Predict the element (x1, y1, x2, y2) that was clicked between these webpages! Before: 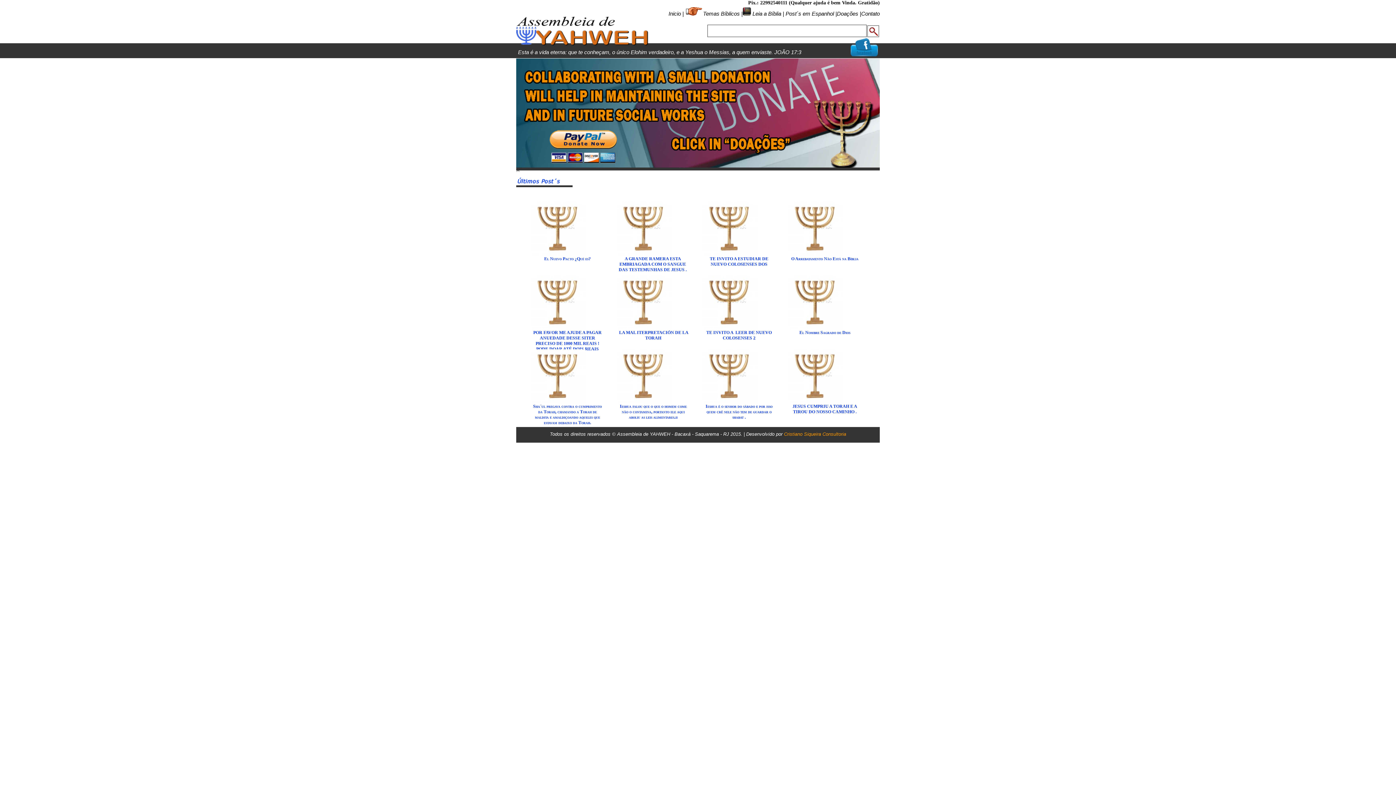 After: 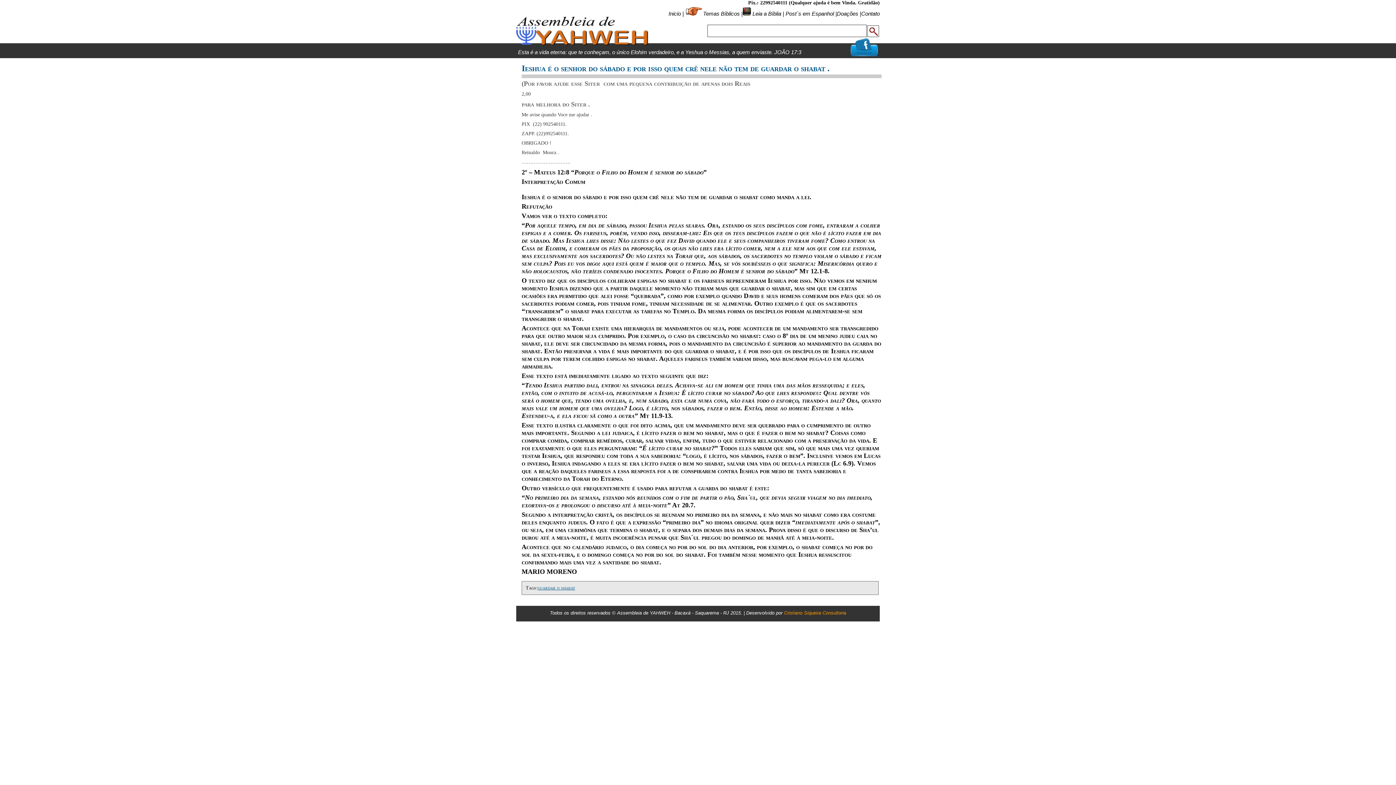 Action: bbox: (702, 399, 757, 405)